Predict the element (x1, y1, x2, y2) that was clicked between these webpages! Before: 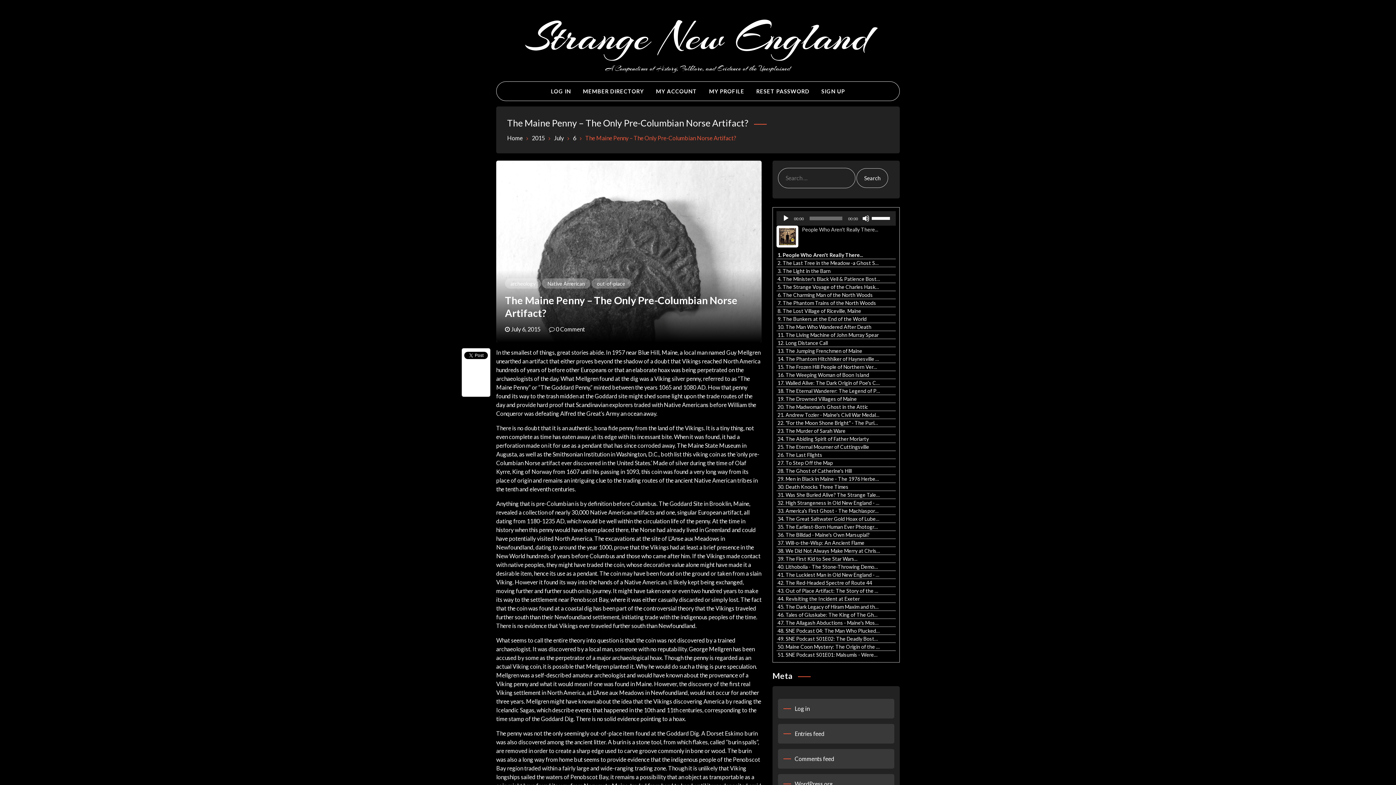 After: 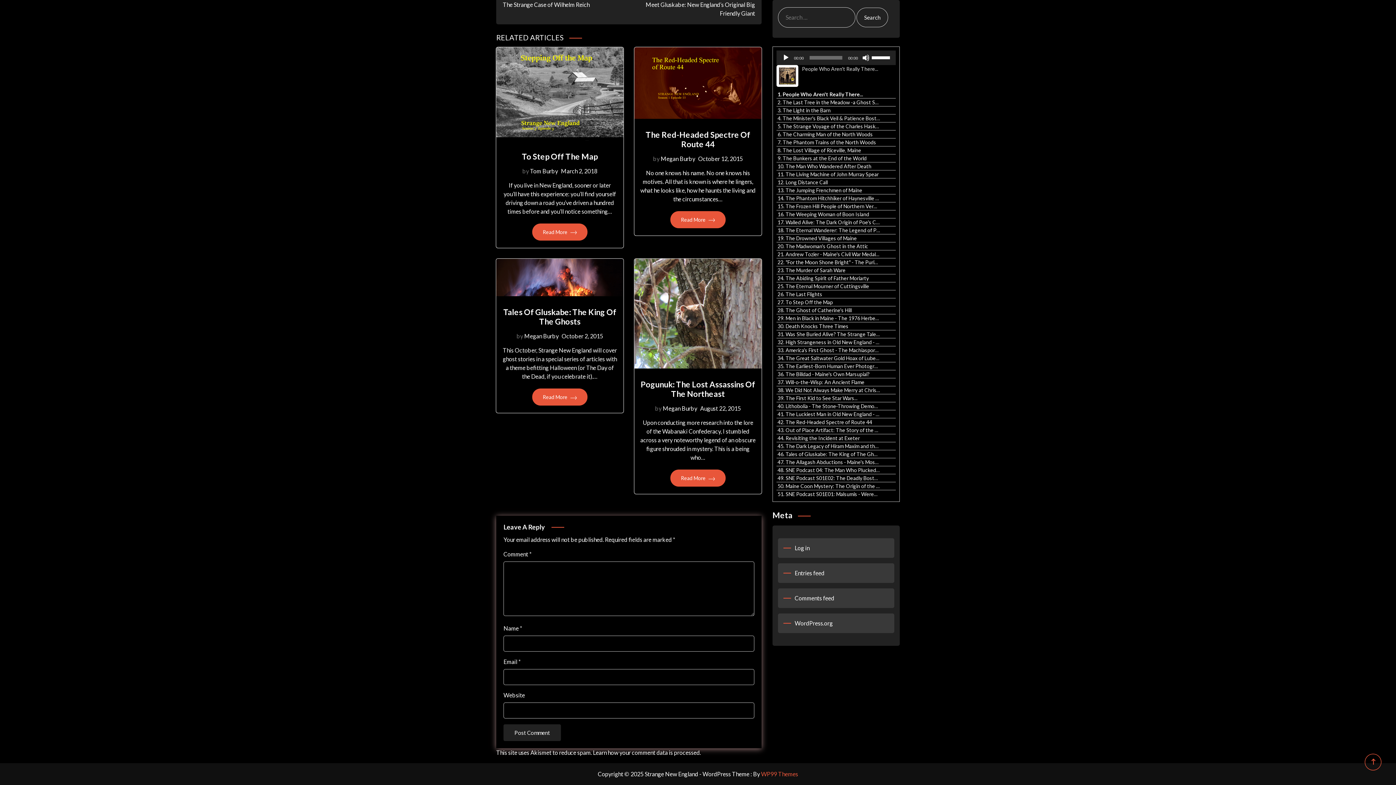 Action: bbox: (549, 325, 585, 332) label:  0 Comment